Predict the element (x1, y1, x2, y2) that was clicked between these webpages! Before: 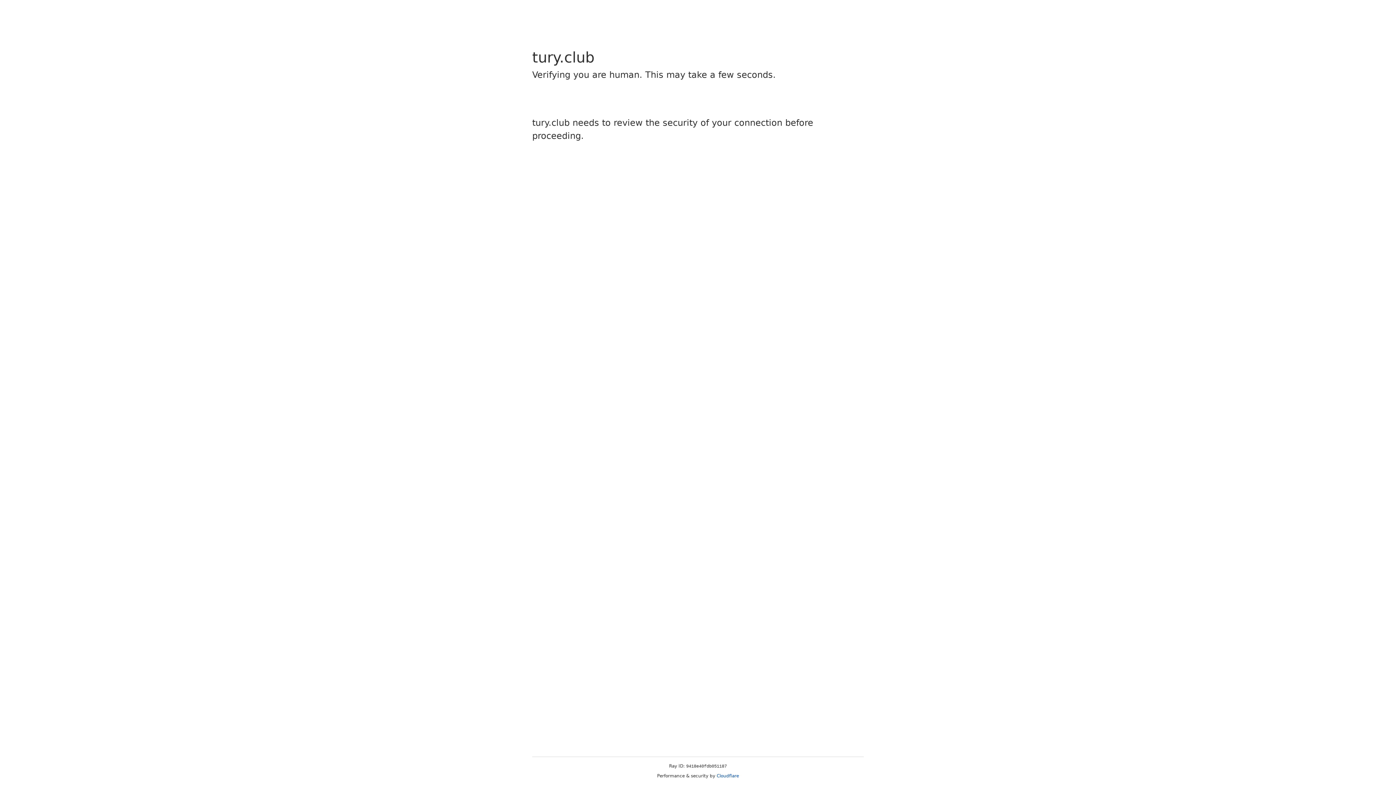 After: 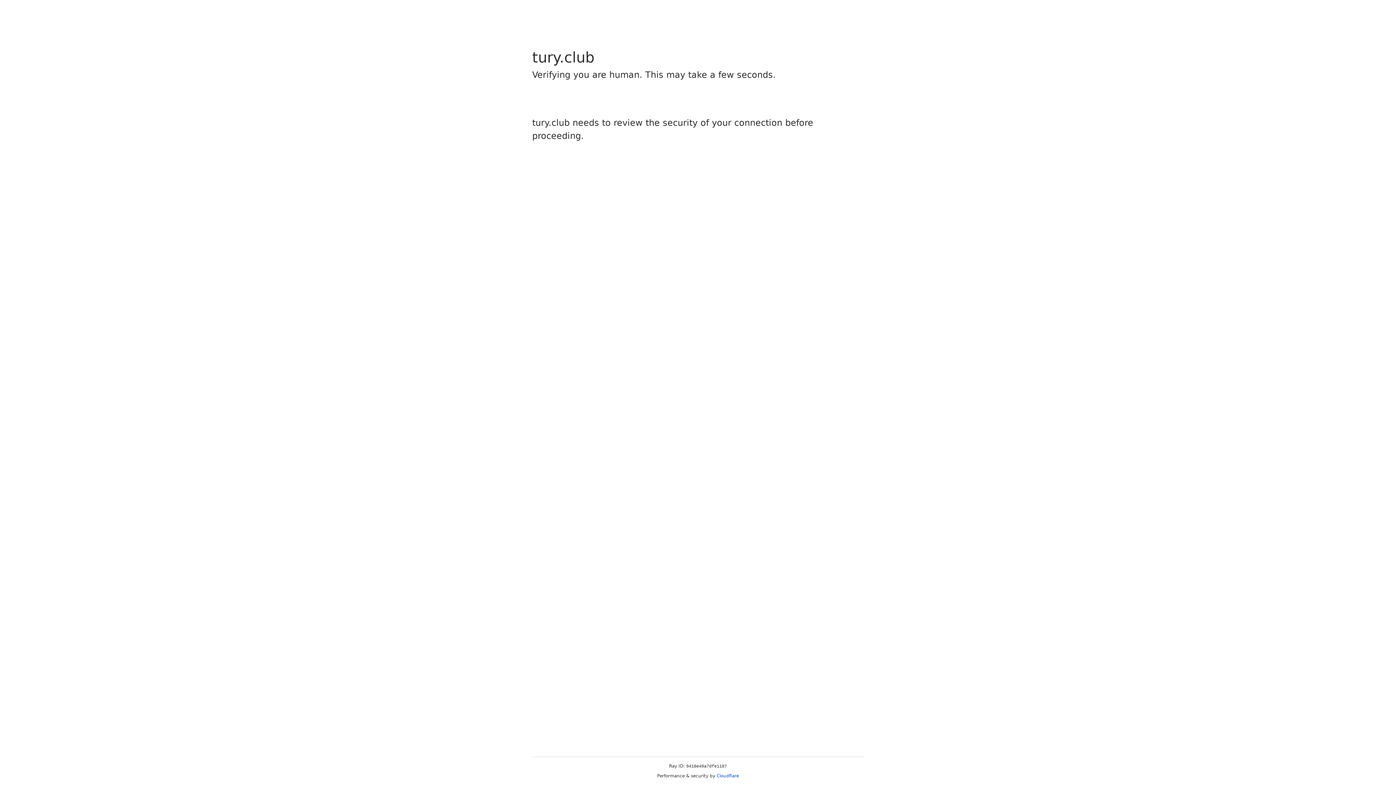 Action: bbox: (716, 773, 739, 778) label: Cloudflare